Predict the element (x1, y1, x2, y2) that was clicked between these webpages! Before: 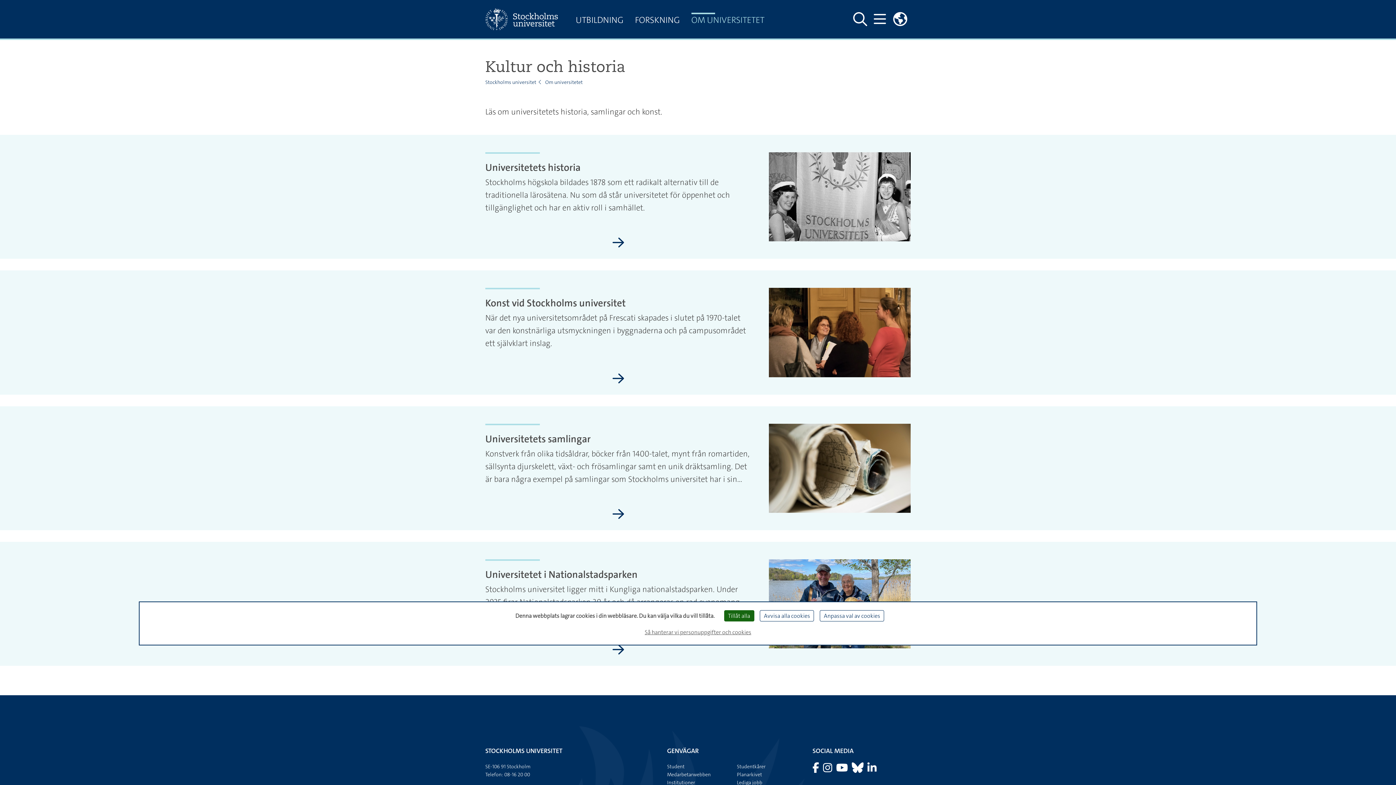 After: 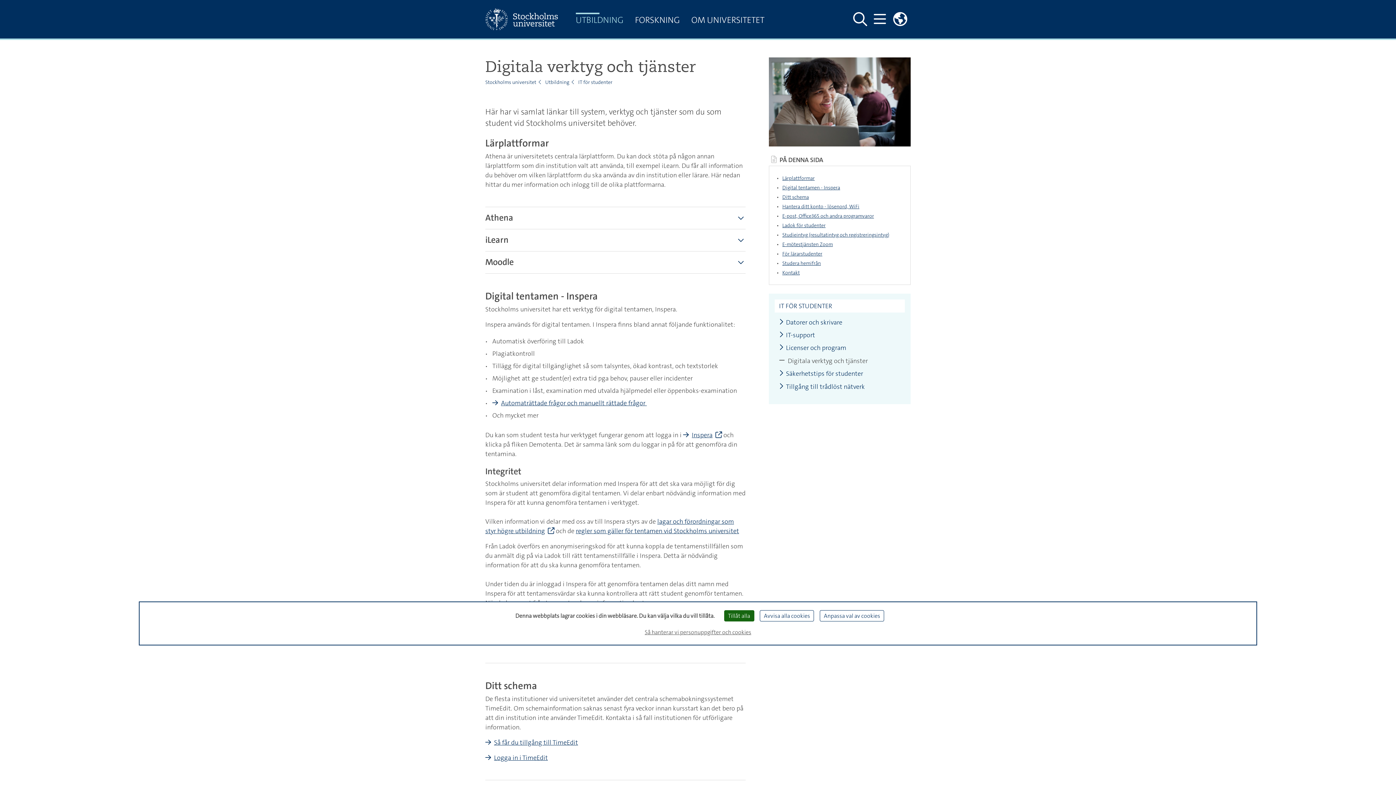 Action: label: Student bbox: (667, 763, 684, 770)